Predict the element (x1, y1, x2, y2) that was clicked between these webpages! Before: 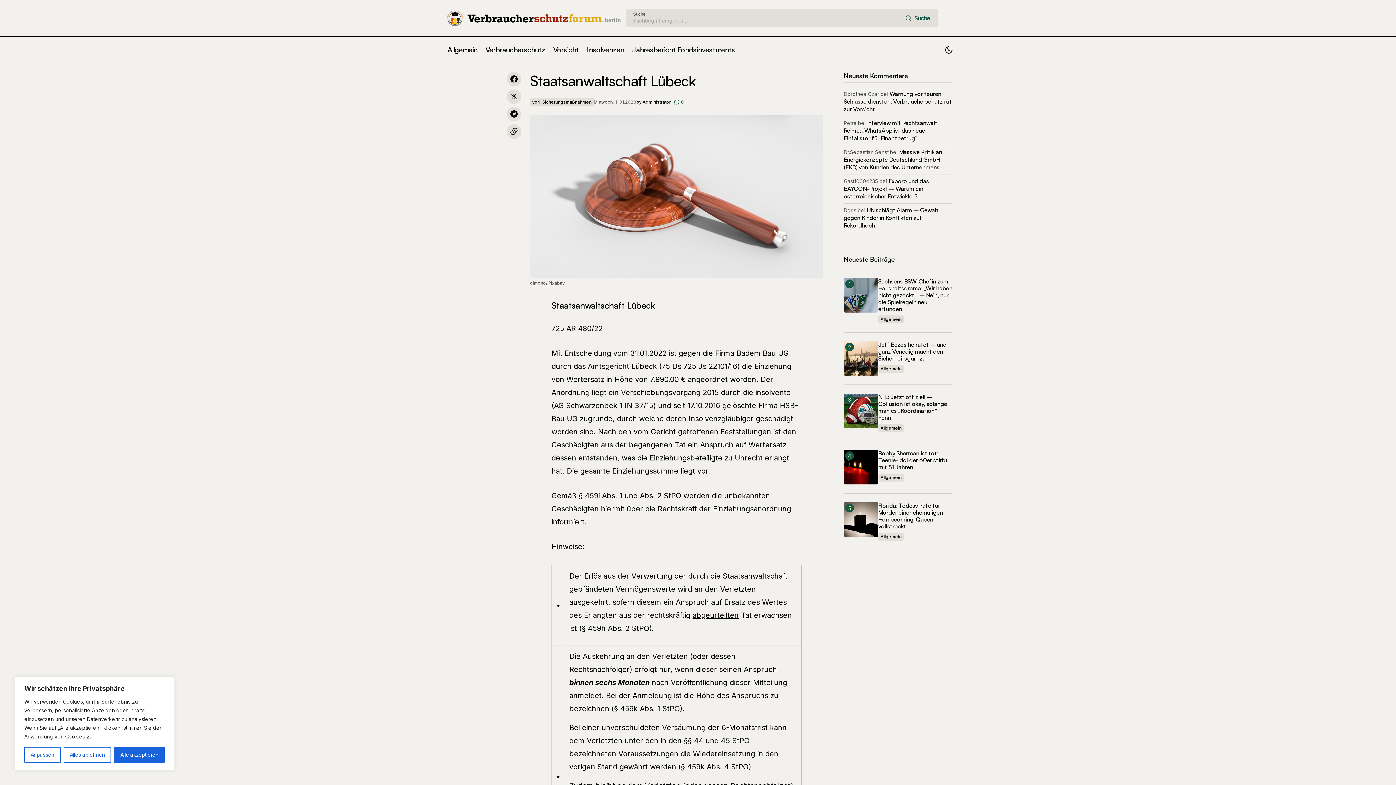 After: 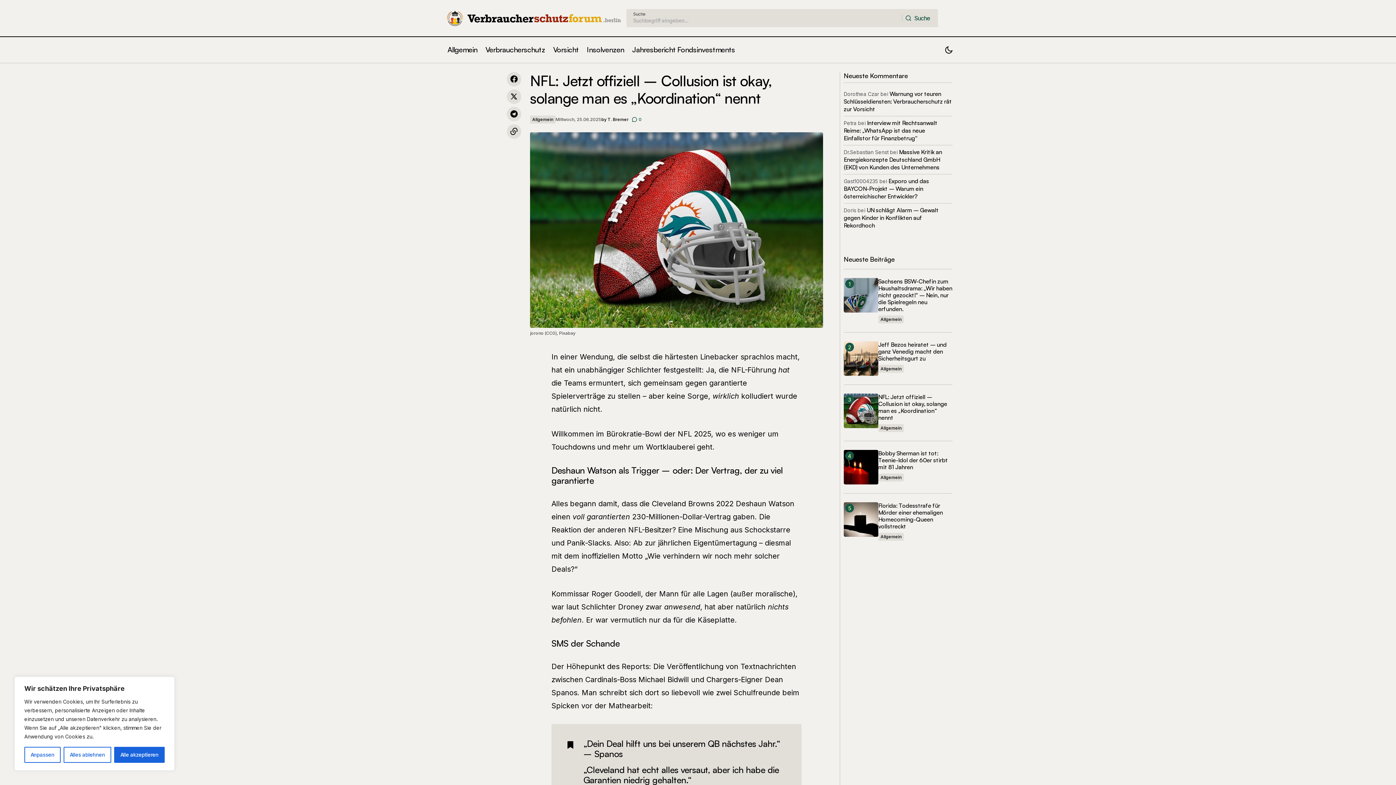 Action: label: NFL: Jetzt offiziell – Collusion ist okay, solange man es „Koordination“ nennt bbox: (878, 393, 952, 421)